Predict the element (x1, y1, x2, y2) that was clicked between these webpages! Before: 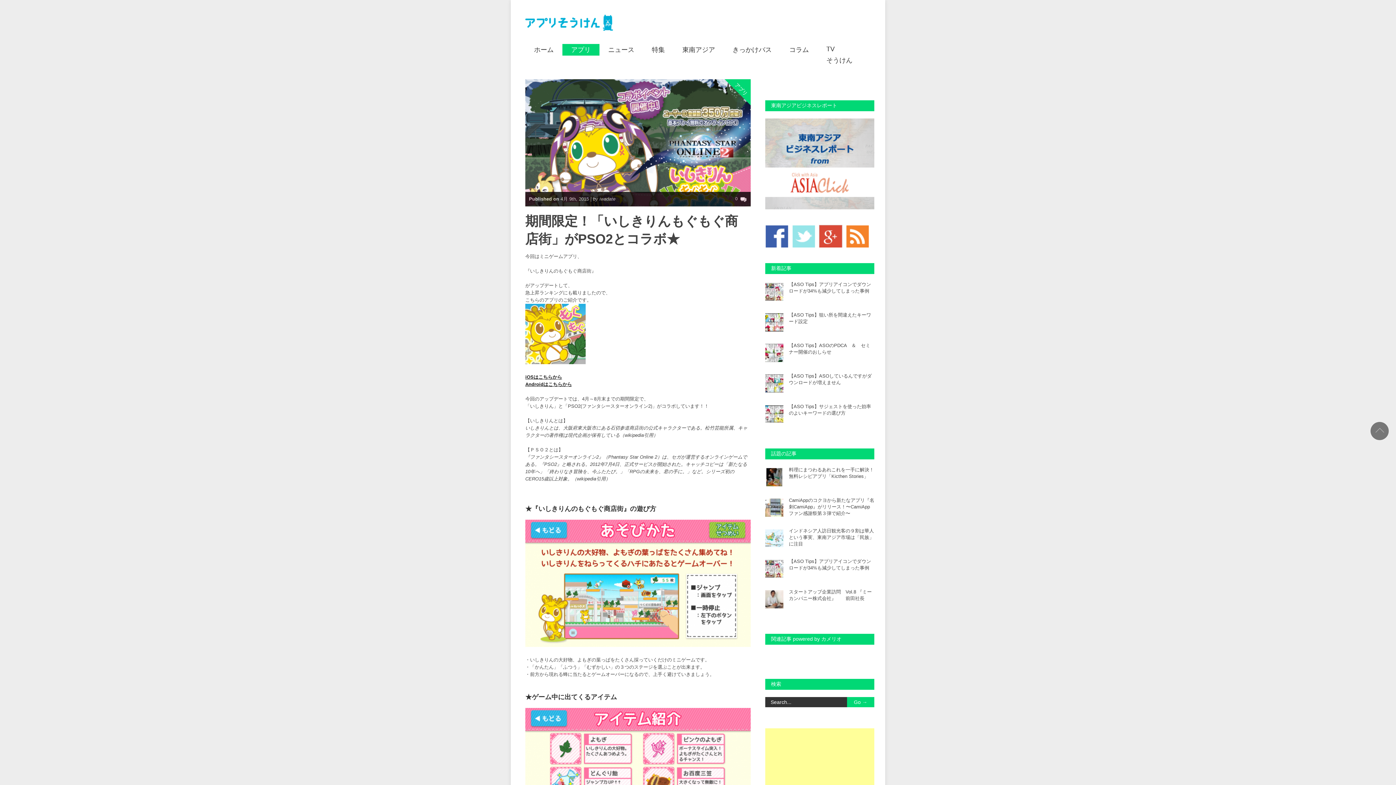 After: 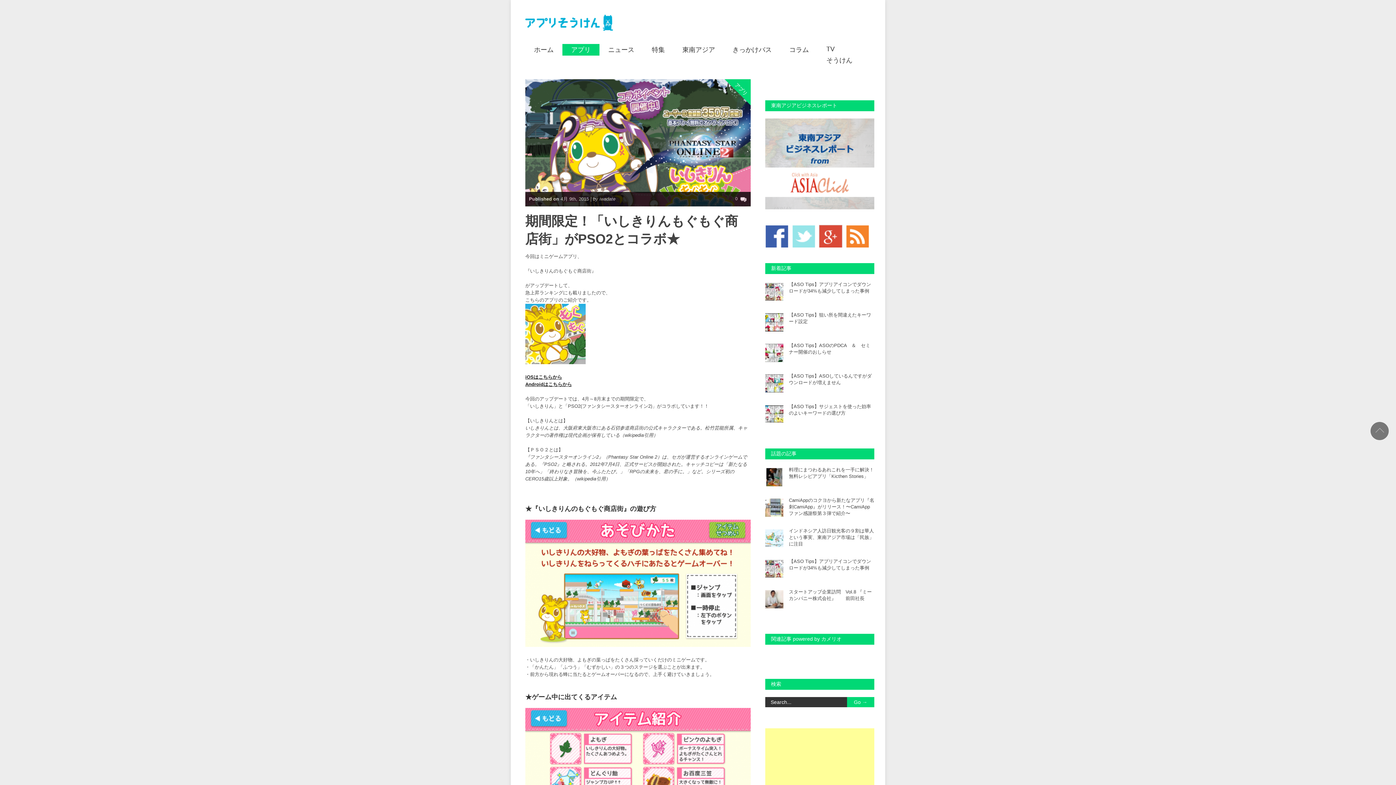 Action: bbox: (846, 234, 873, 239)